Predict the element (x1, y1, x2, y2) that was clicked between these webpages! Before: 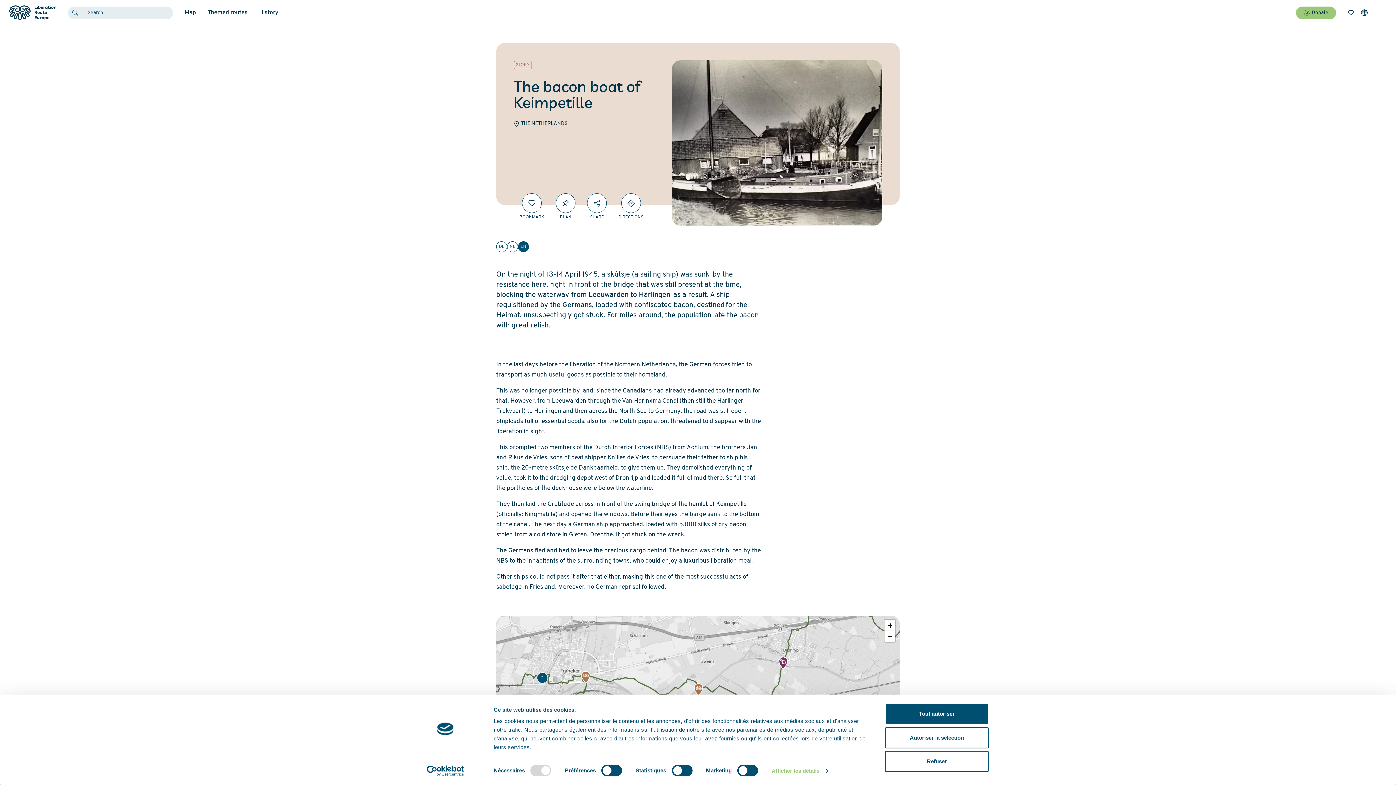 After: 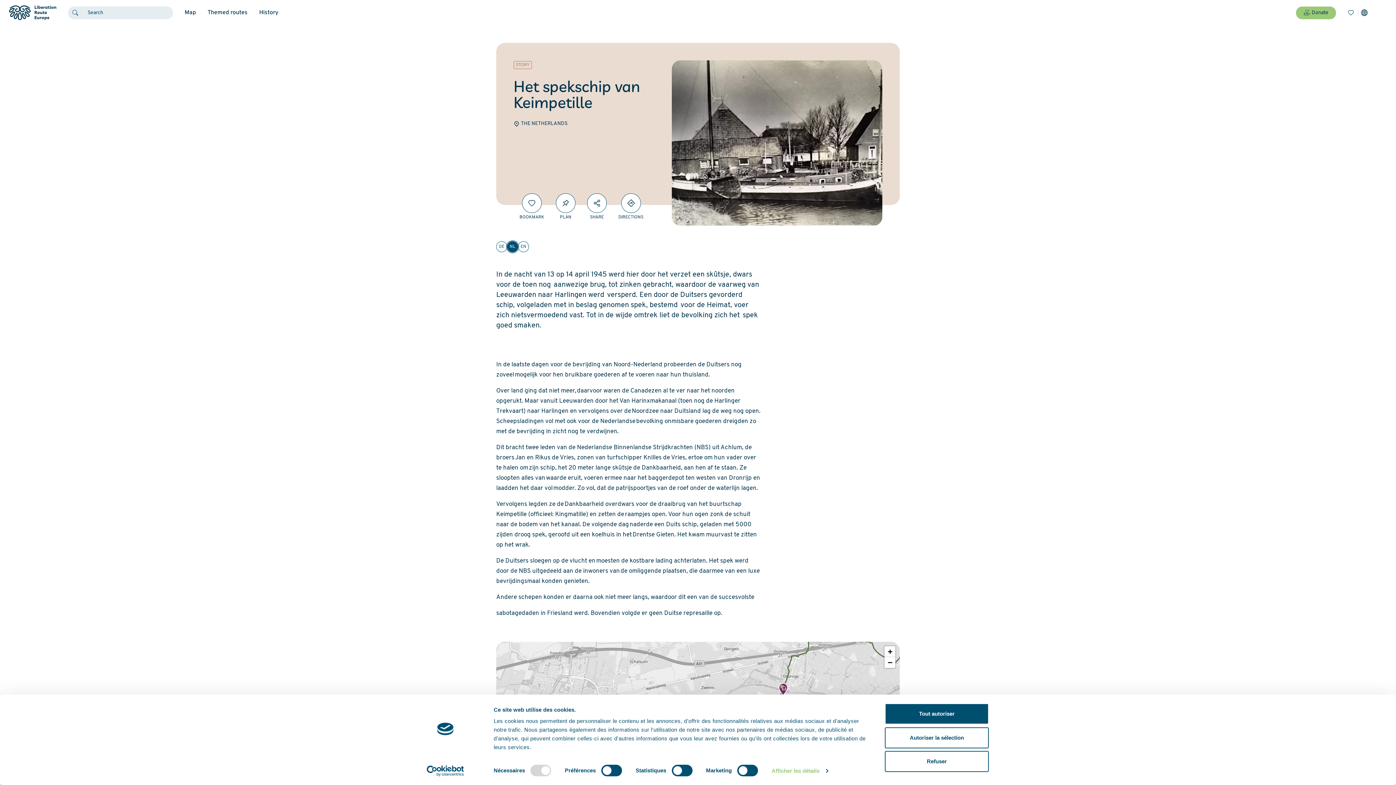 Action: label: NL bbox: (507, 241, 518, 252)